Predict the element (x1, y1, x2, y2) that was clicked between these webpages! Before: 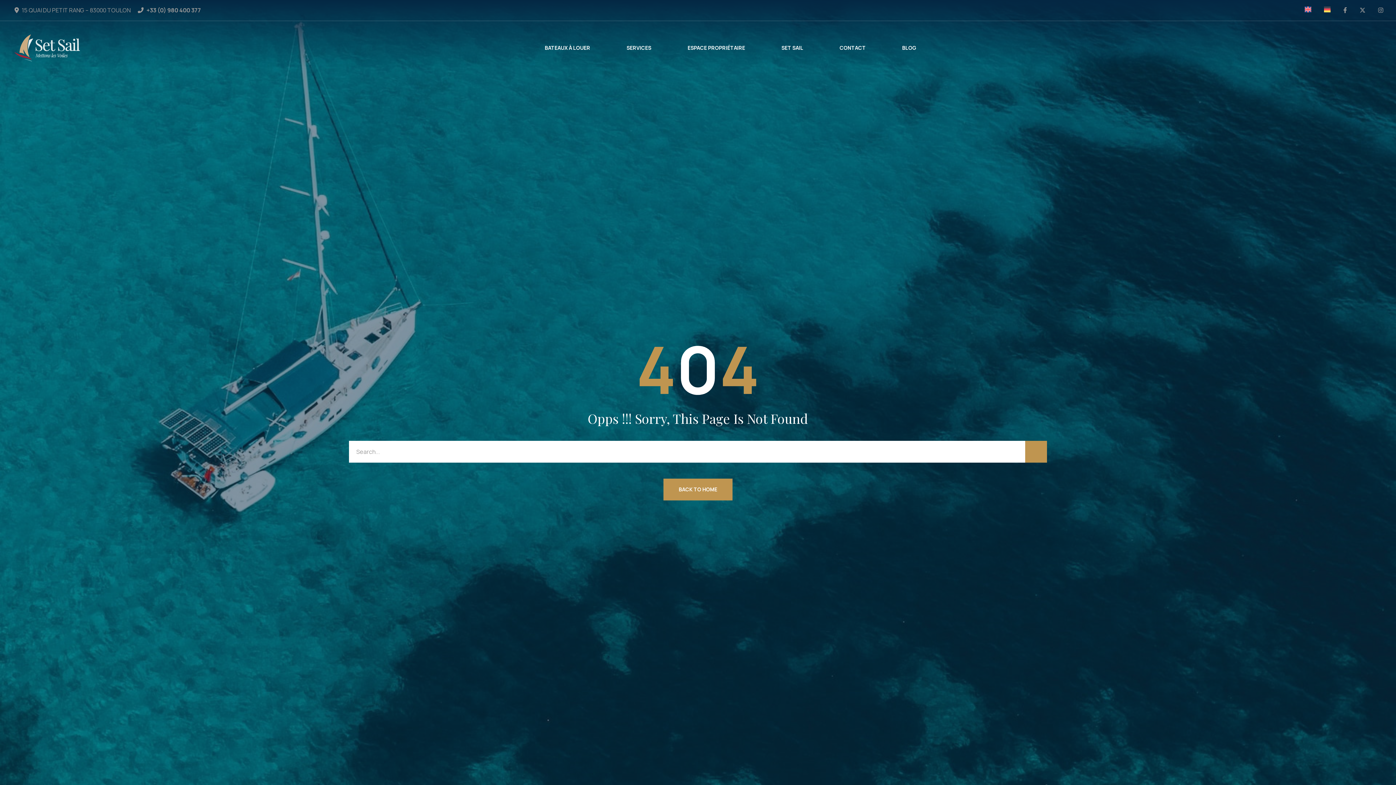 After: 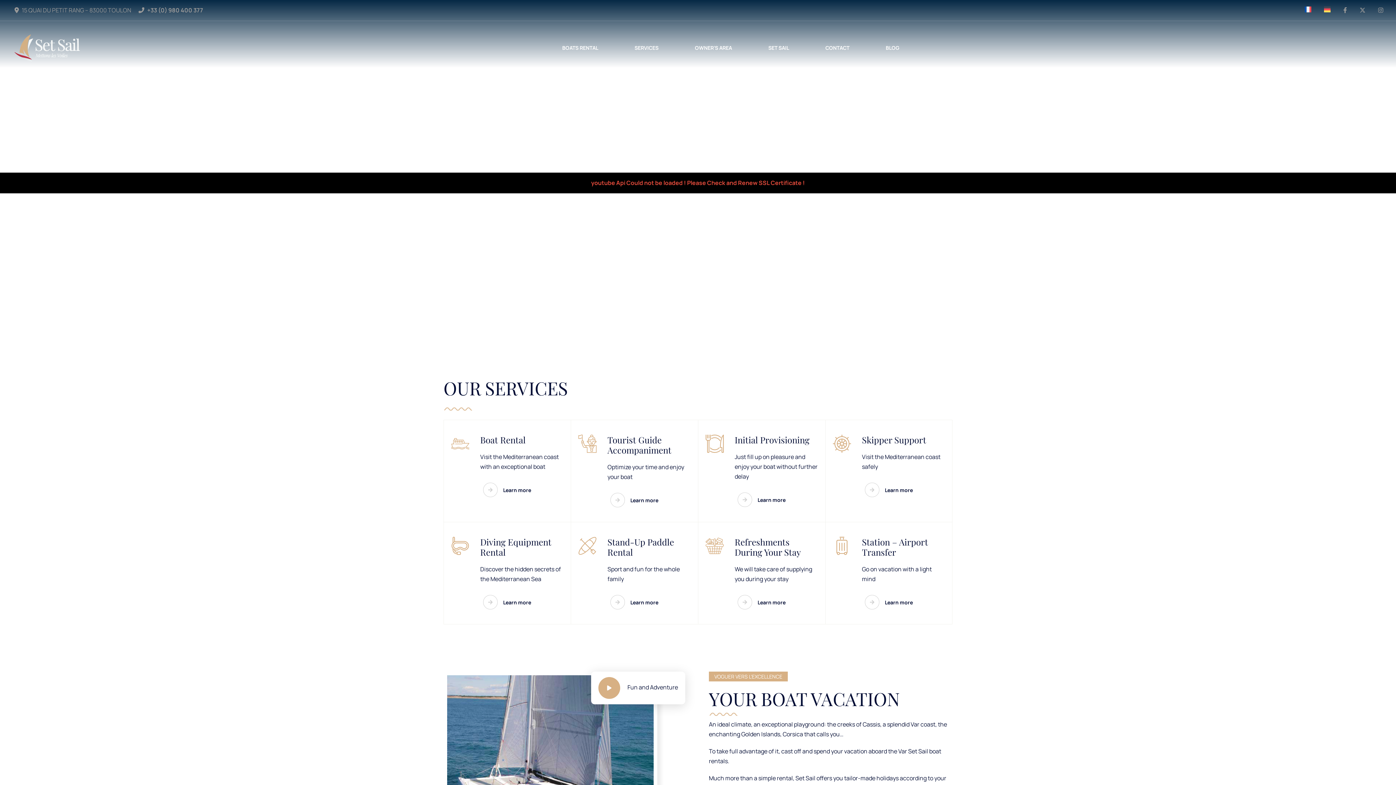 Action: bbox: (1305, 6, 1311, 14)